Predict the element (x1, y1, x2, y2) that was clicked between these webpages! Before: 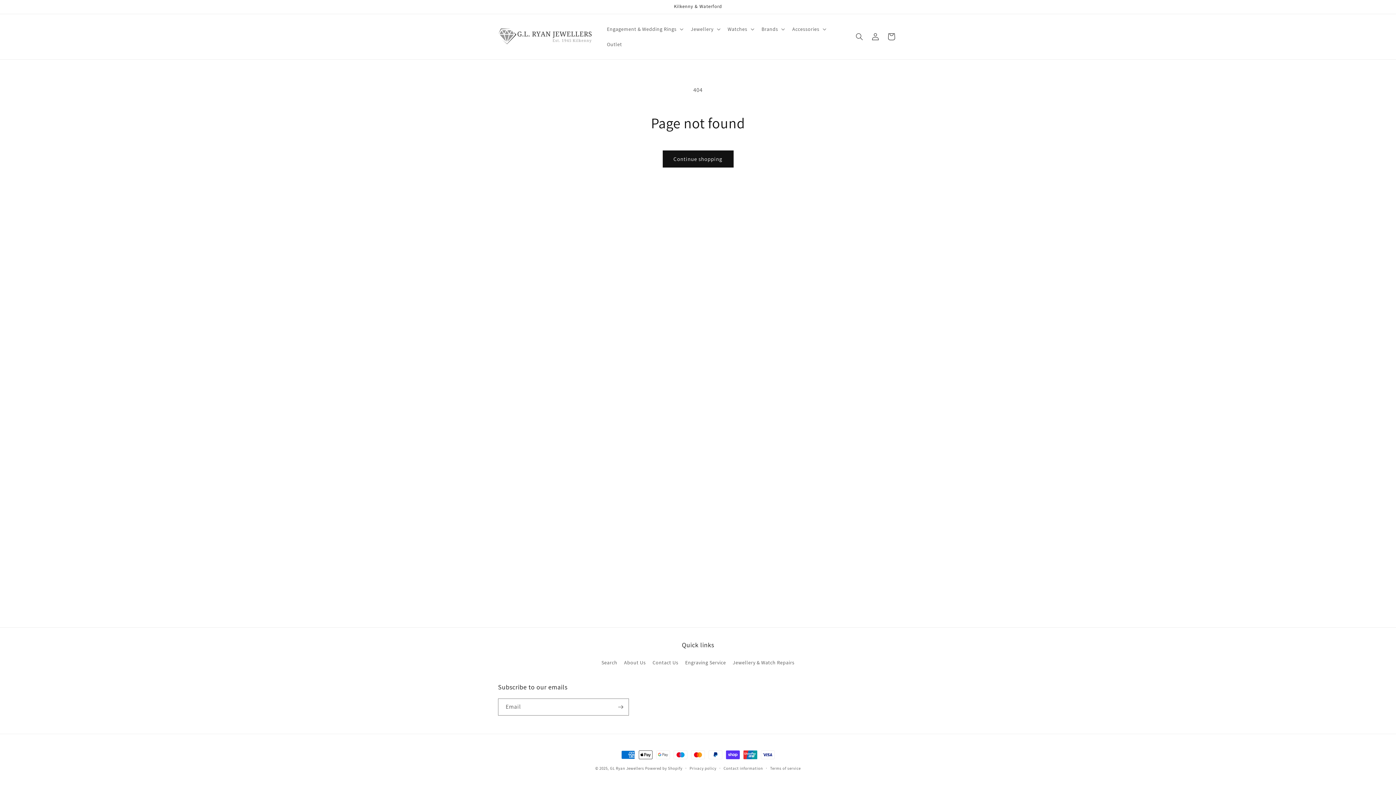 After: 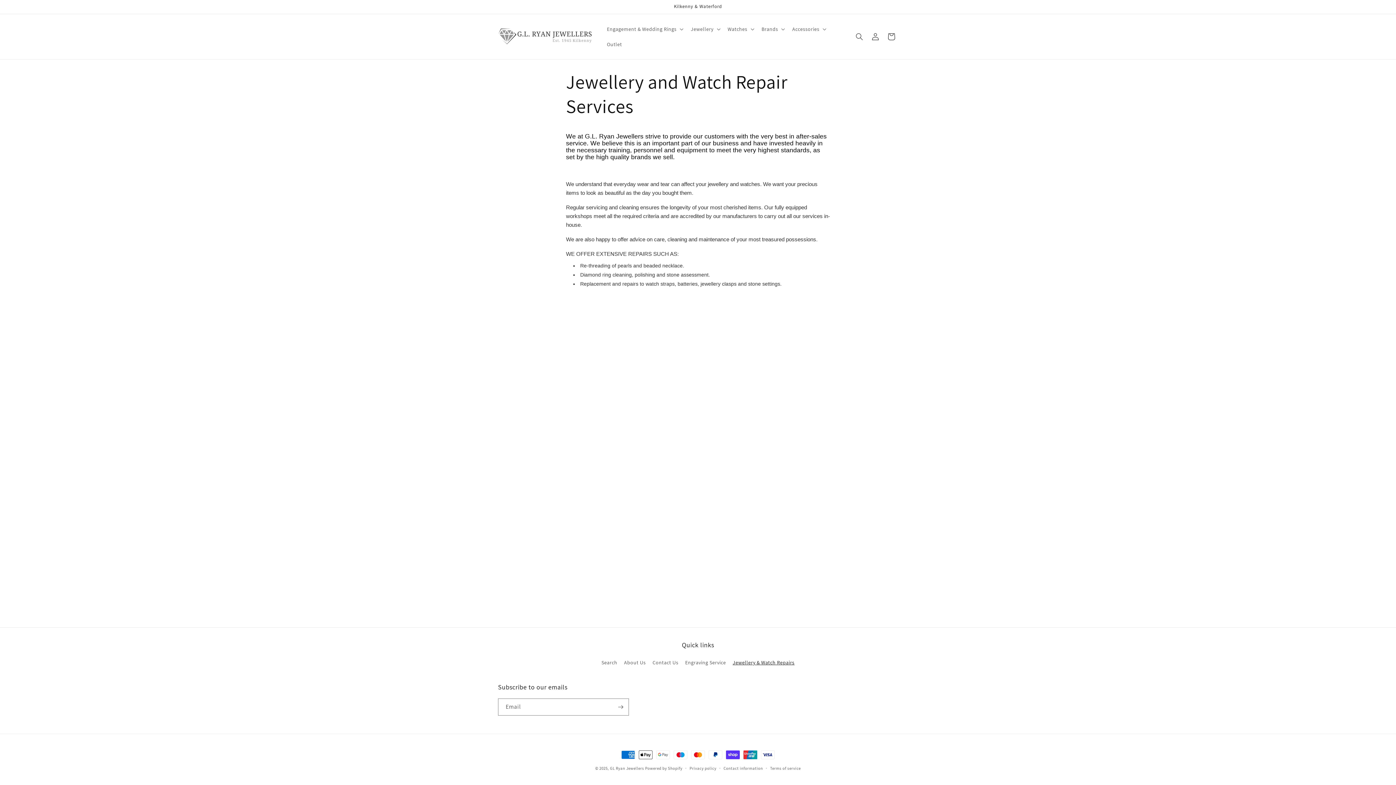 Action: bbox: (732, 656, 794, 669) label: Jewellery & Watch Repairs